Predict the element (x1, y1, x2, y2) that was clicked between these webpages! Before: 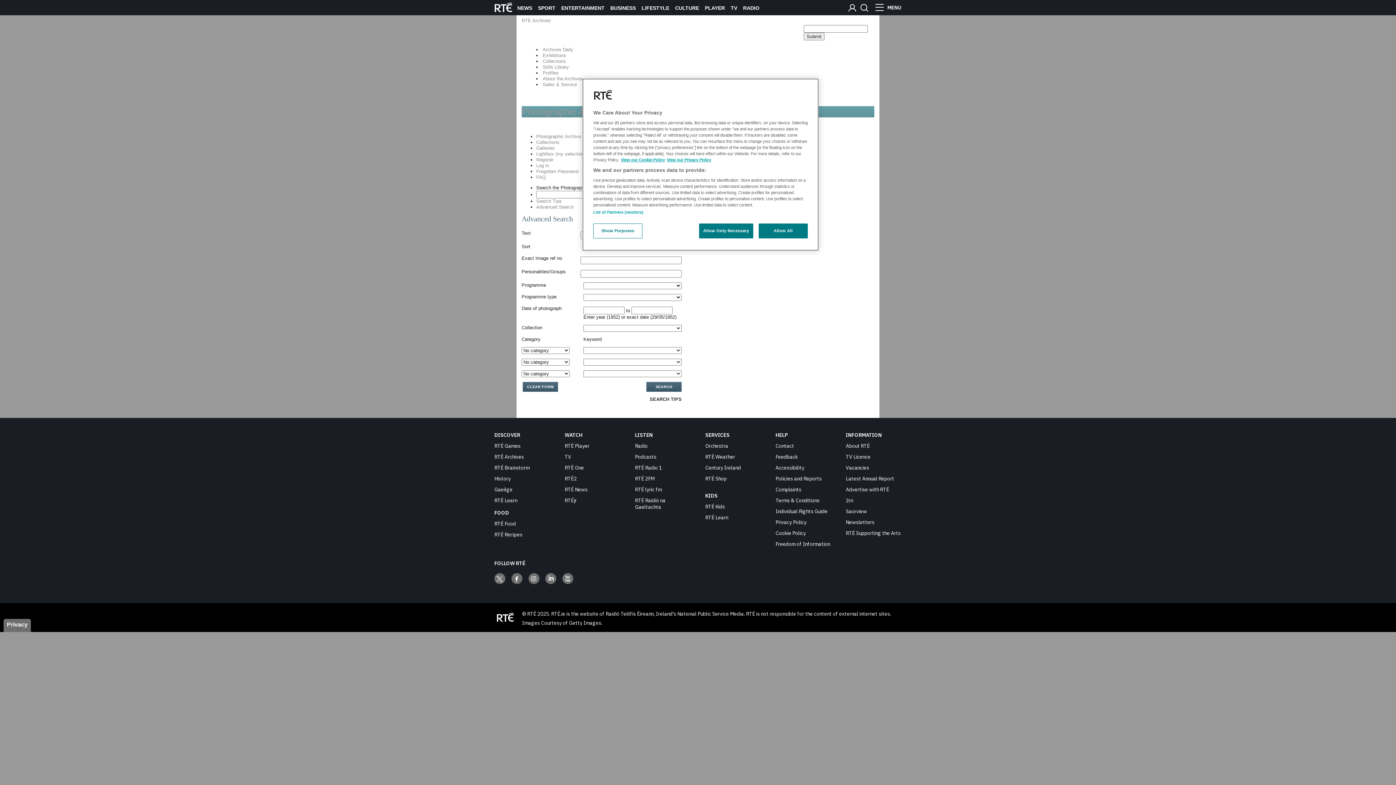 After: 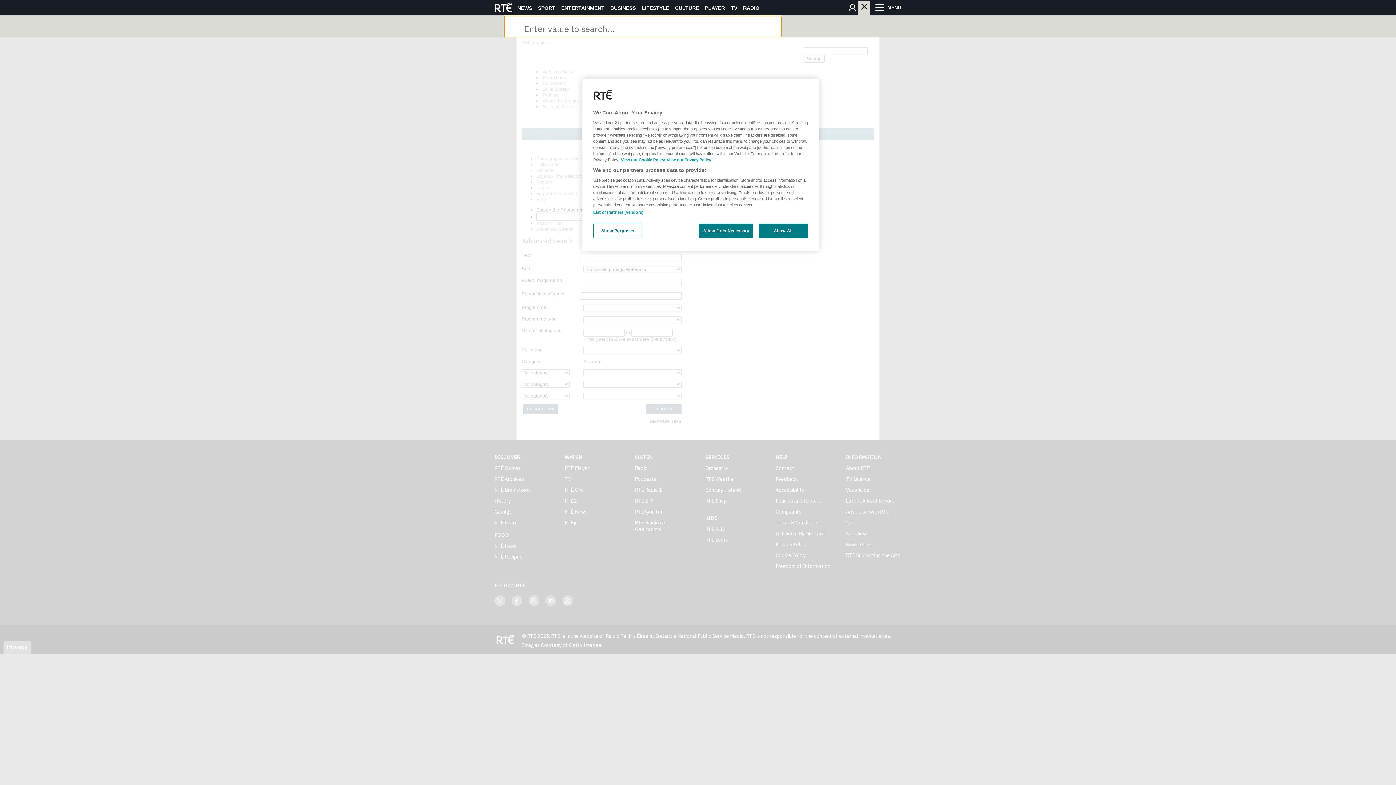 Action: bbox: (858, 1, 870, 13)